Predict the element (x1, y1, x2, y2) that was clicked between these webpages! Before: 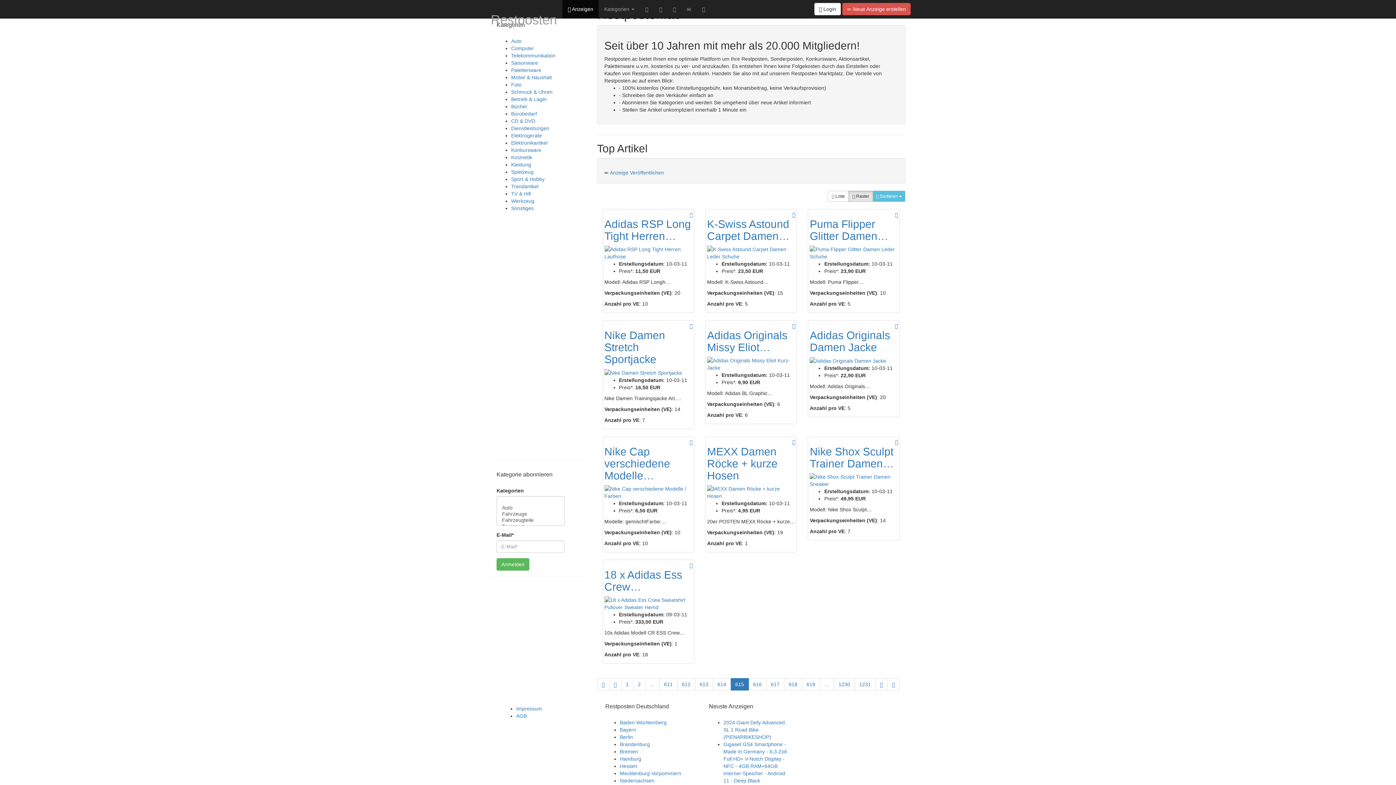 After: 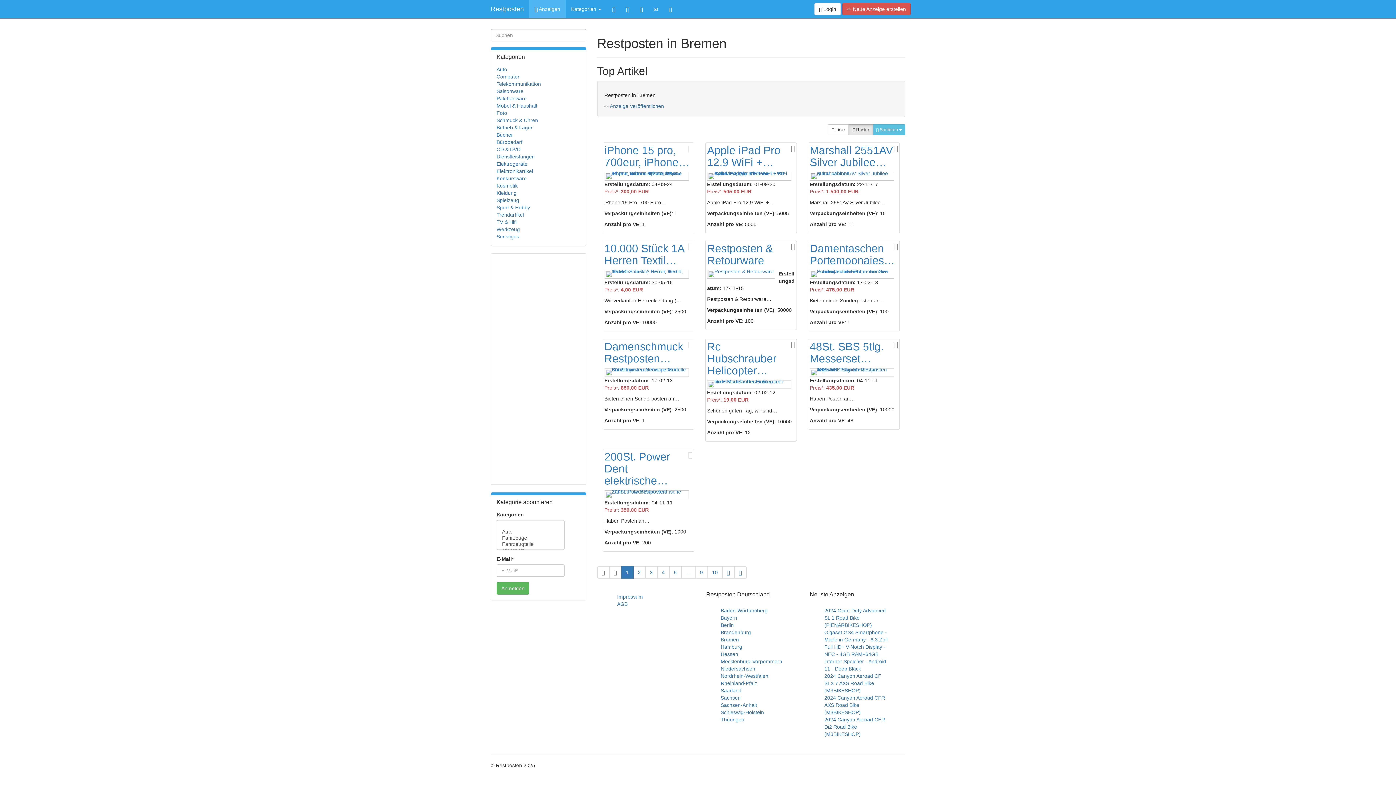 Action: bbox: (620, 749, 638, 755) label: Bremen